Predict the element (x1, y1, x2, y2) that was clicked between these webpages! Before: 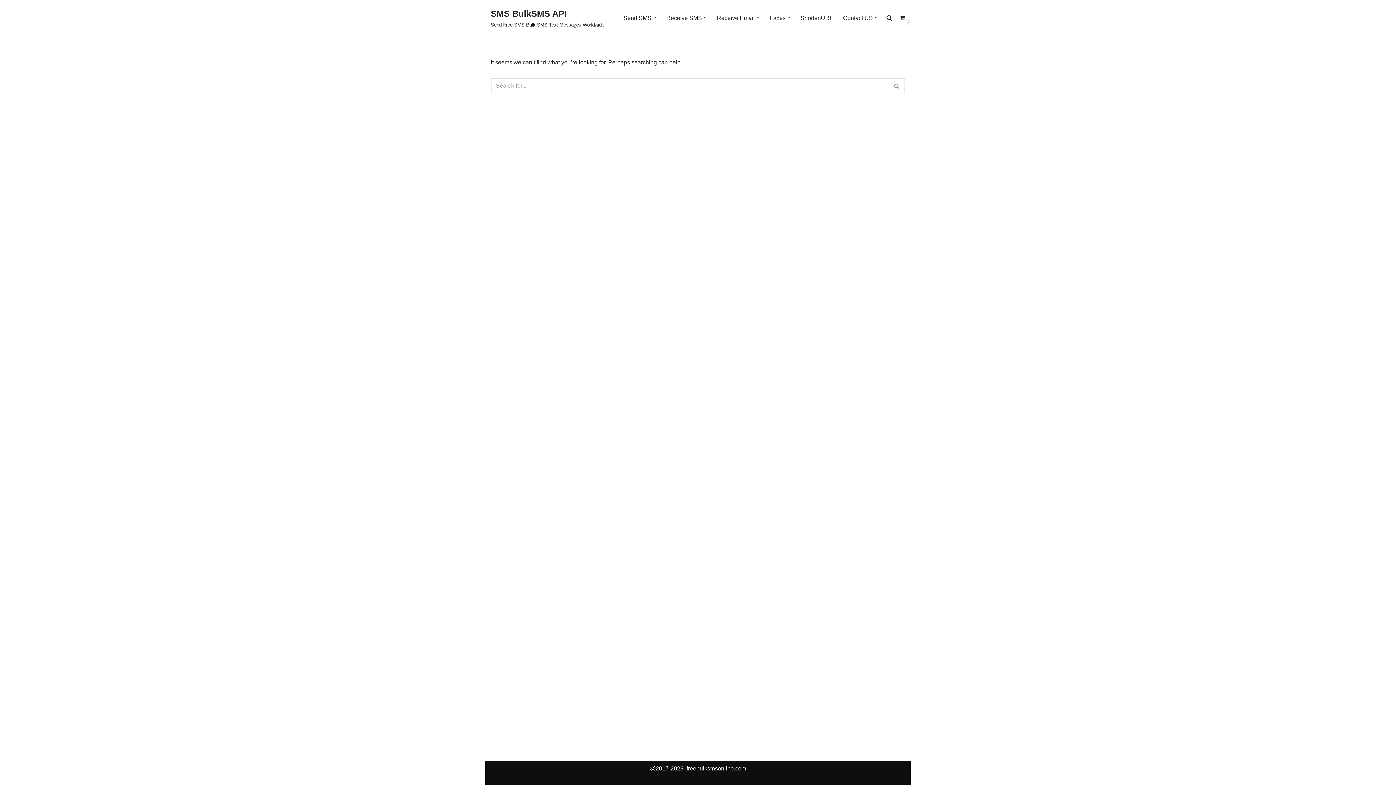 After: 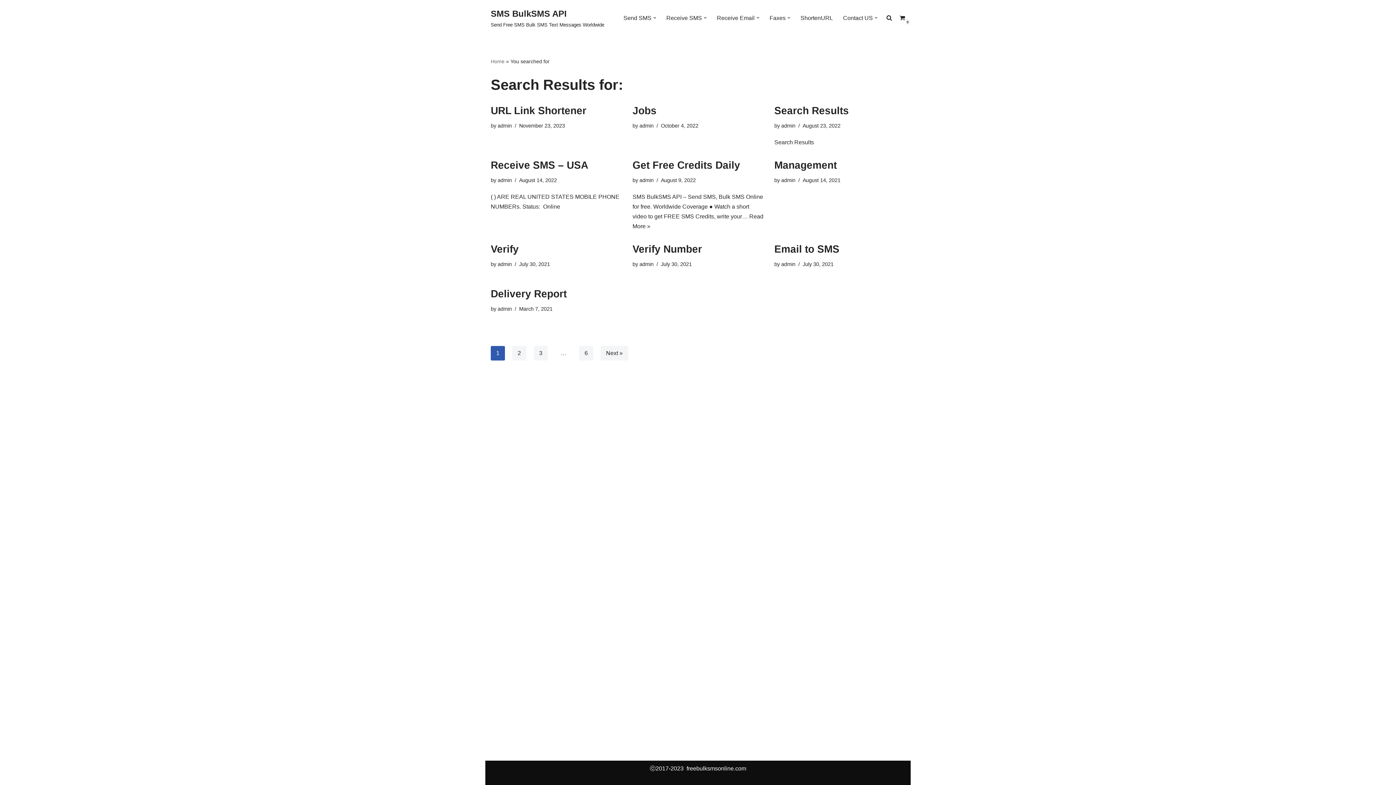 Action: label: Search bbox: (889, 78, 905, 93)